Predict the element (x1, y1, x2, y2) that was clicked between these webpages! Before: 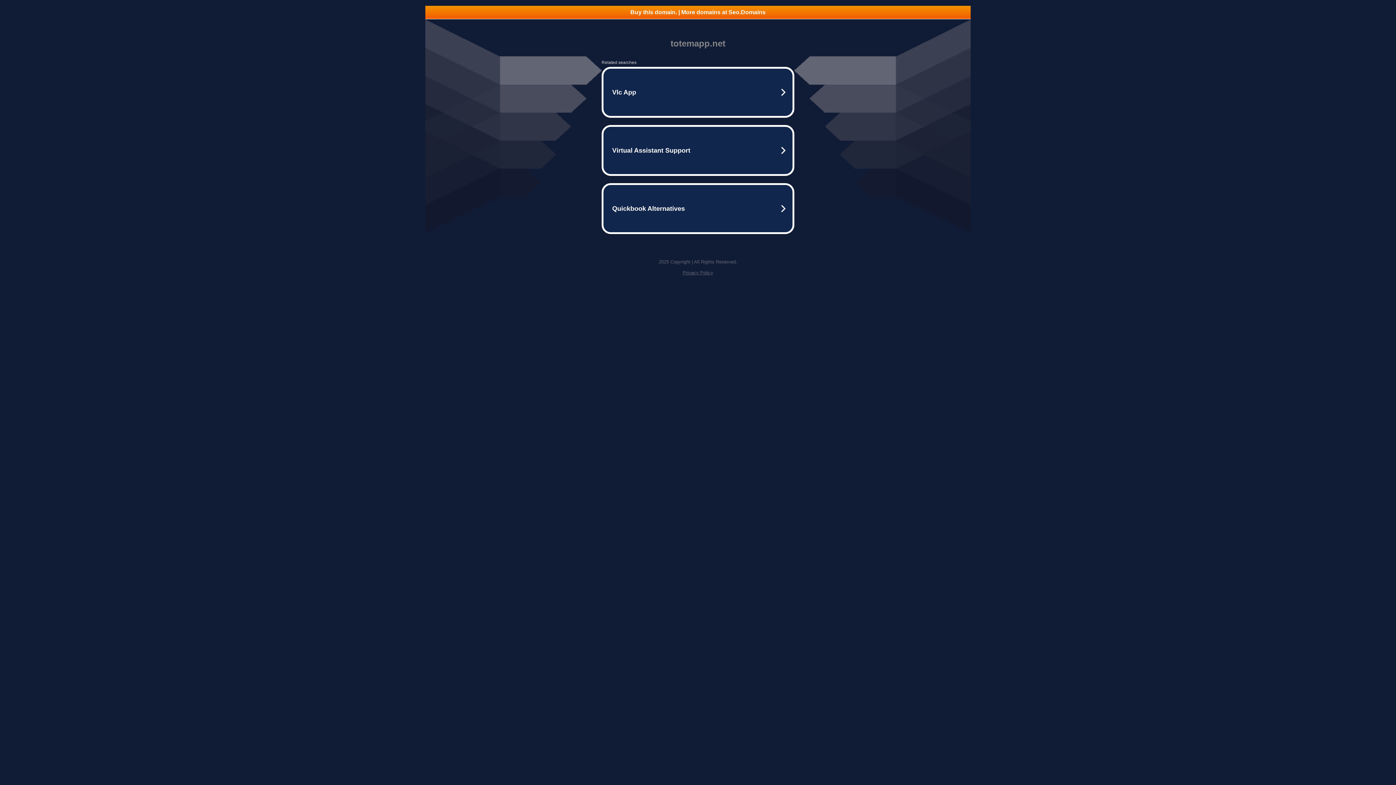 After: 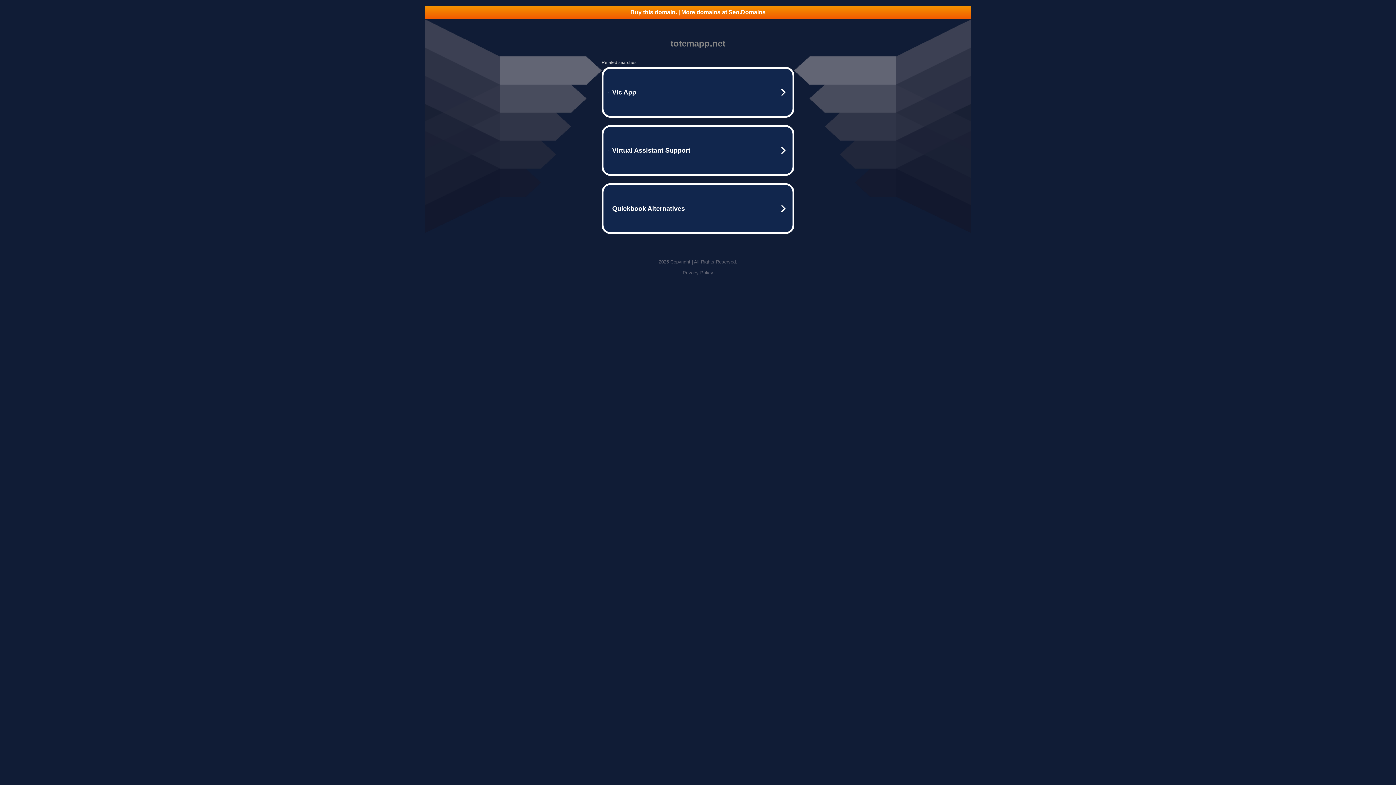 Action: label: Privacy Policy bbox: (682, 270, 713, 275)